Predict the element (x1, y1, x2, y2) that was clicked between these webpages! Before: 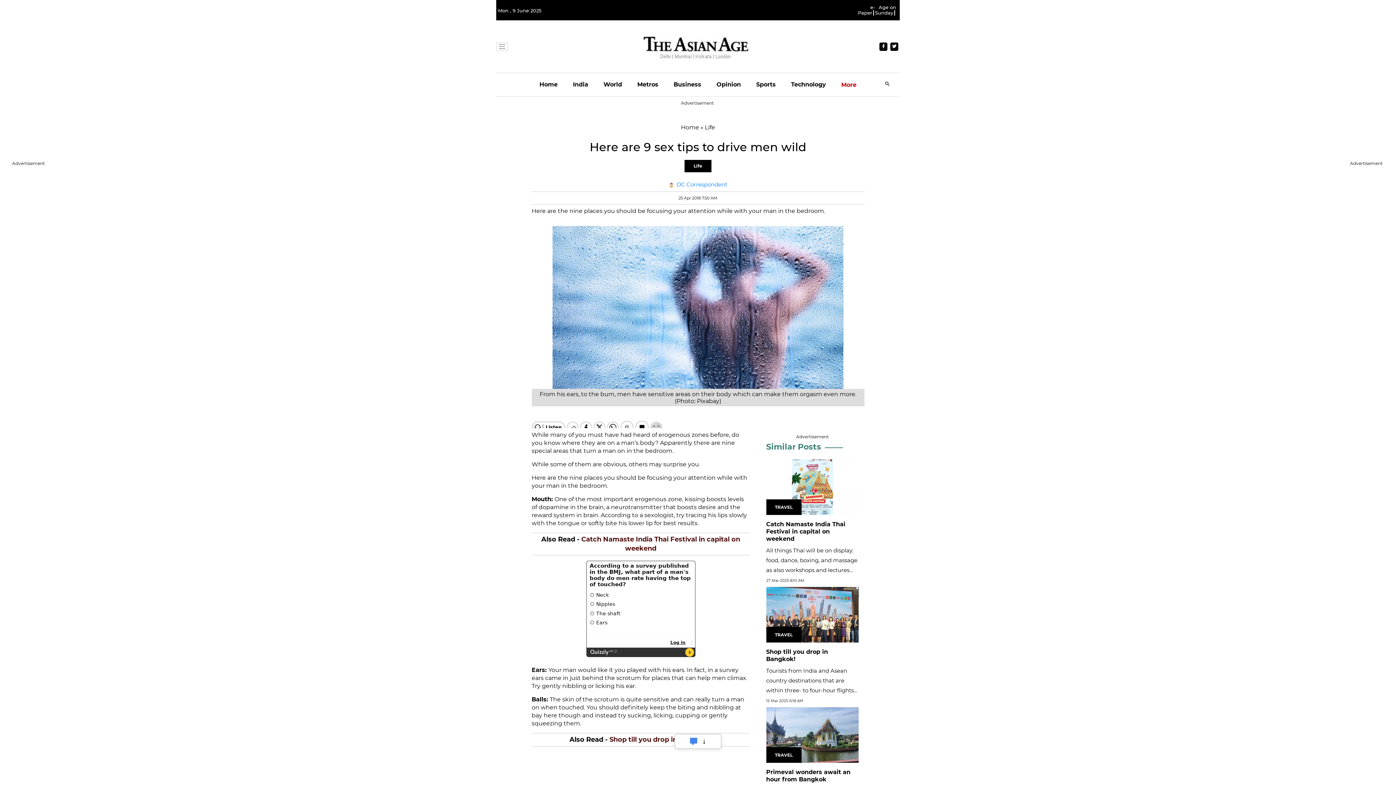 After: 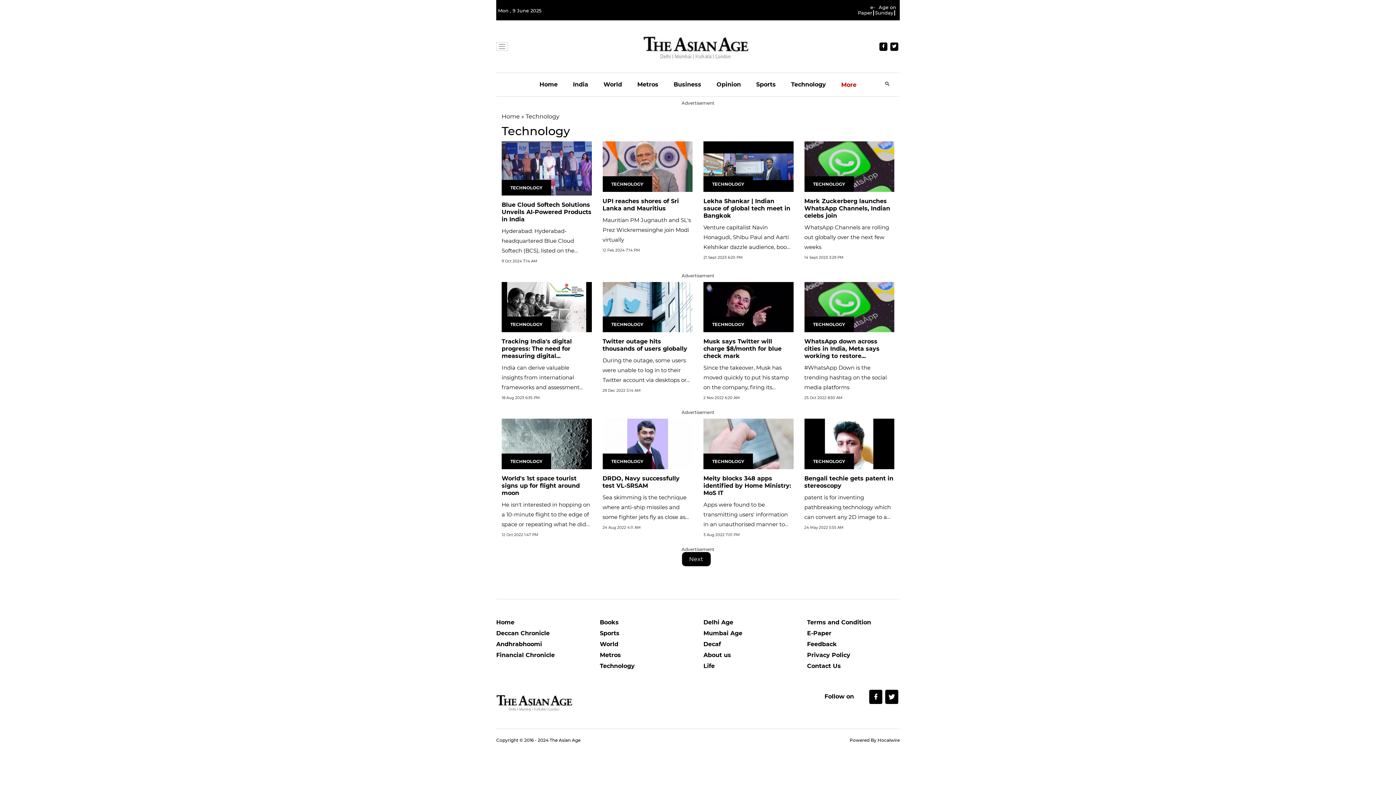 Action: label: Technology bbox: (791, 73, 826, 96)